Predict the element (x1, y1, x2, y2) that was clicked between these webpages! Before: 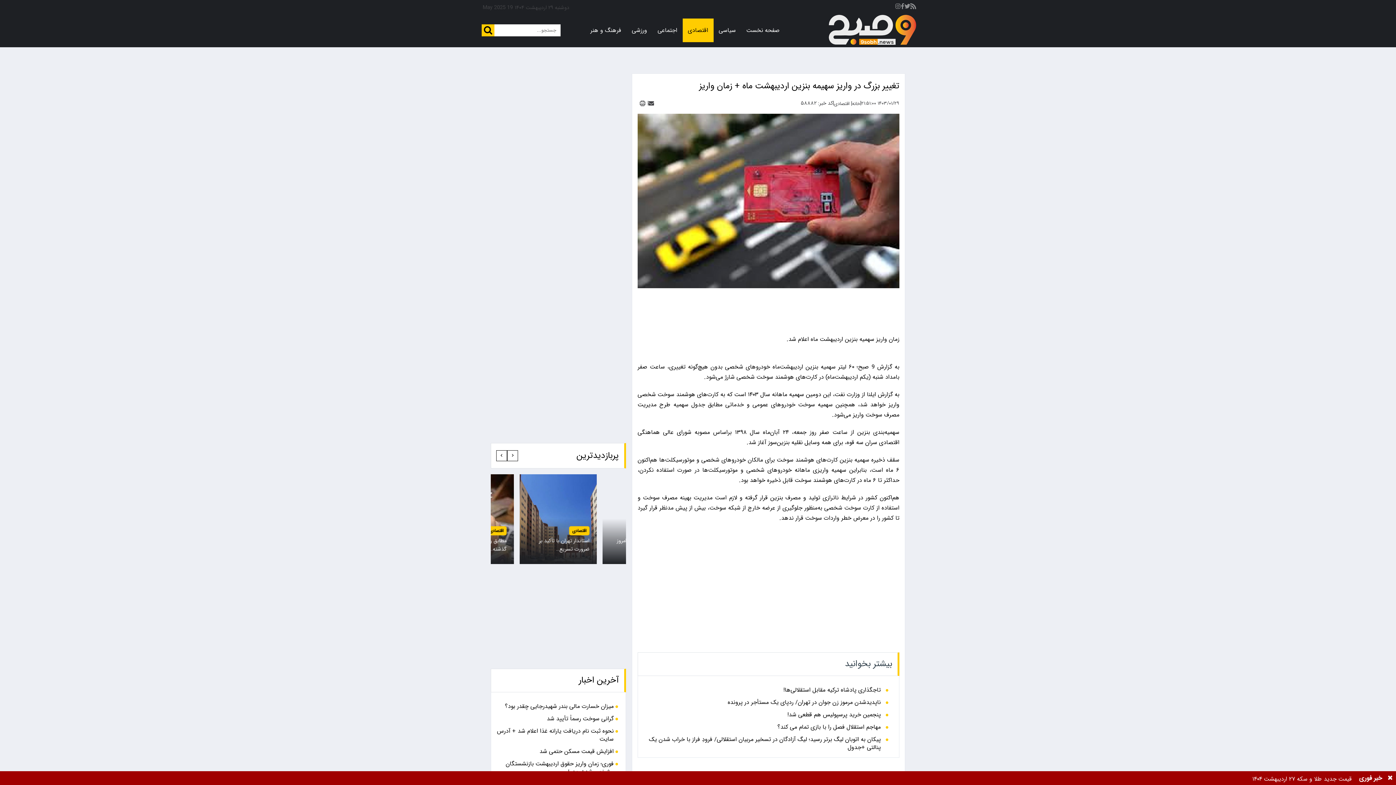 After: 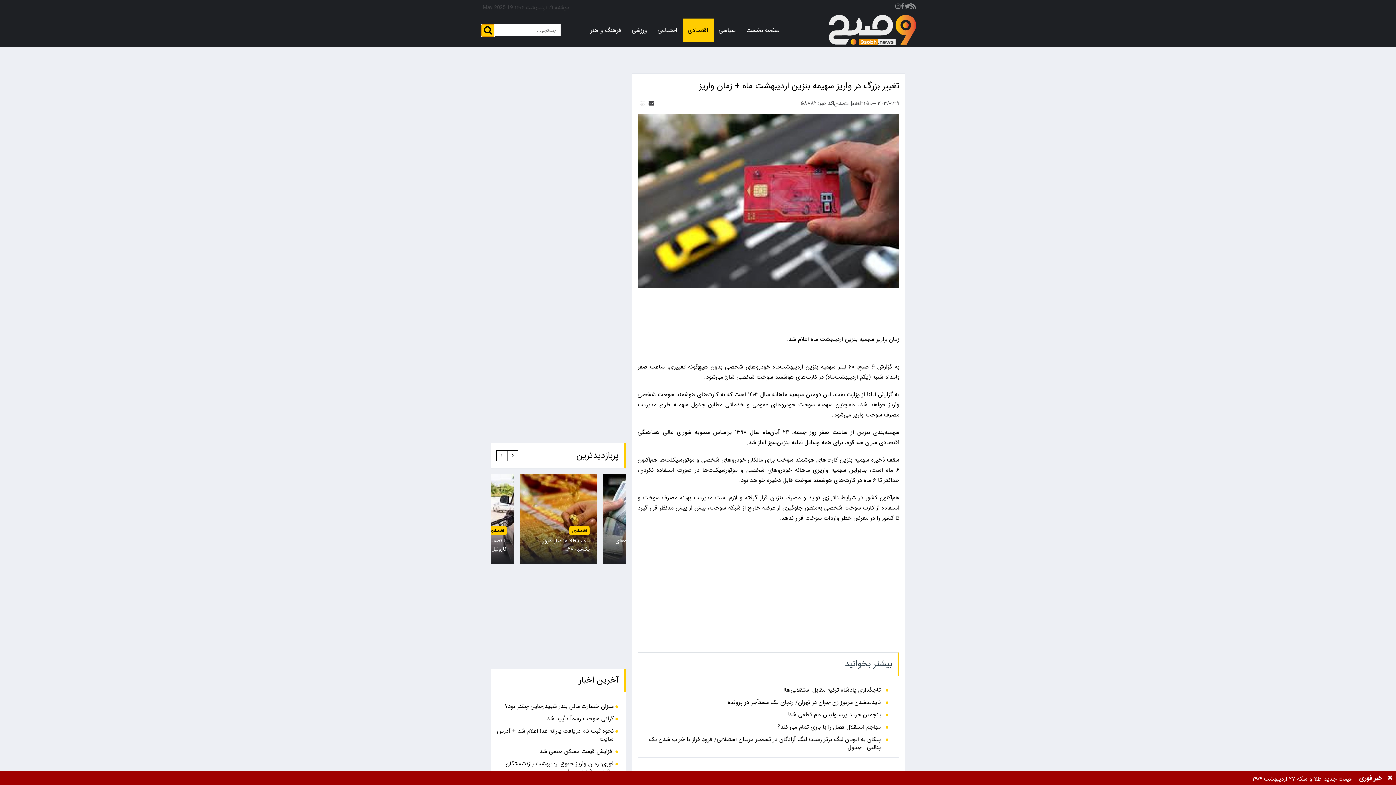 Action: bbox: (481, 24, 494, 36) label: search